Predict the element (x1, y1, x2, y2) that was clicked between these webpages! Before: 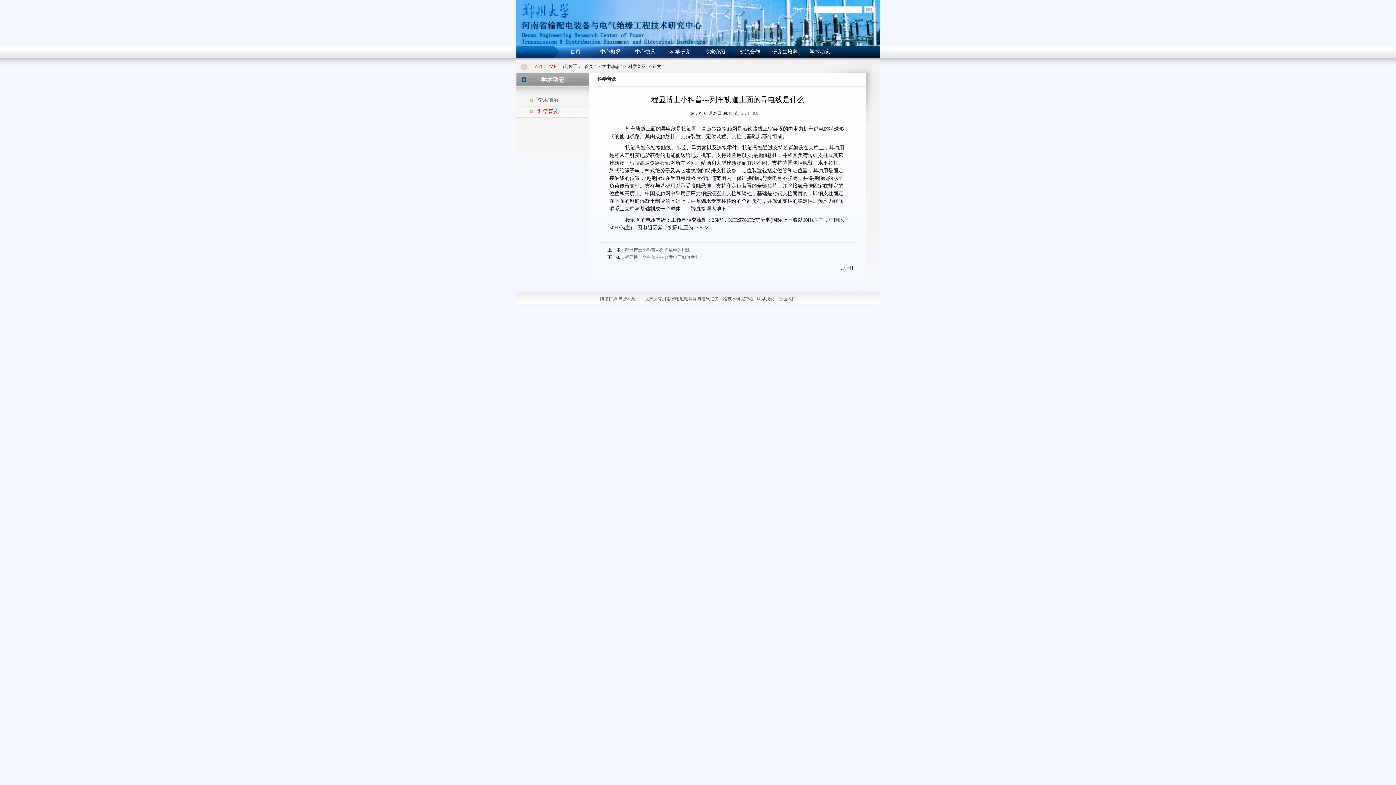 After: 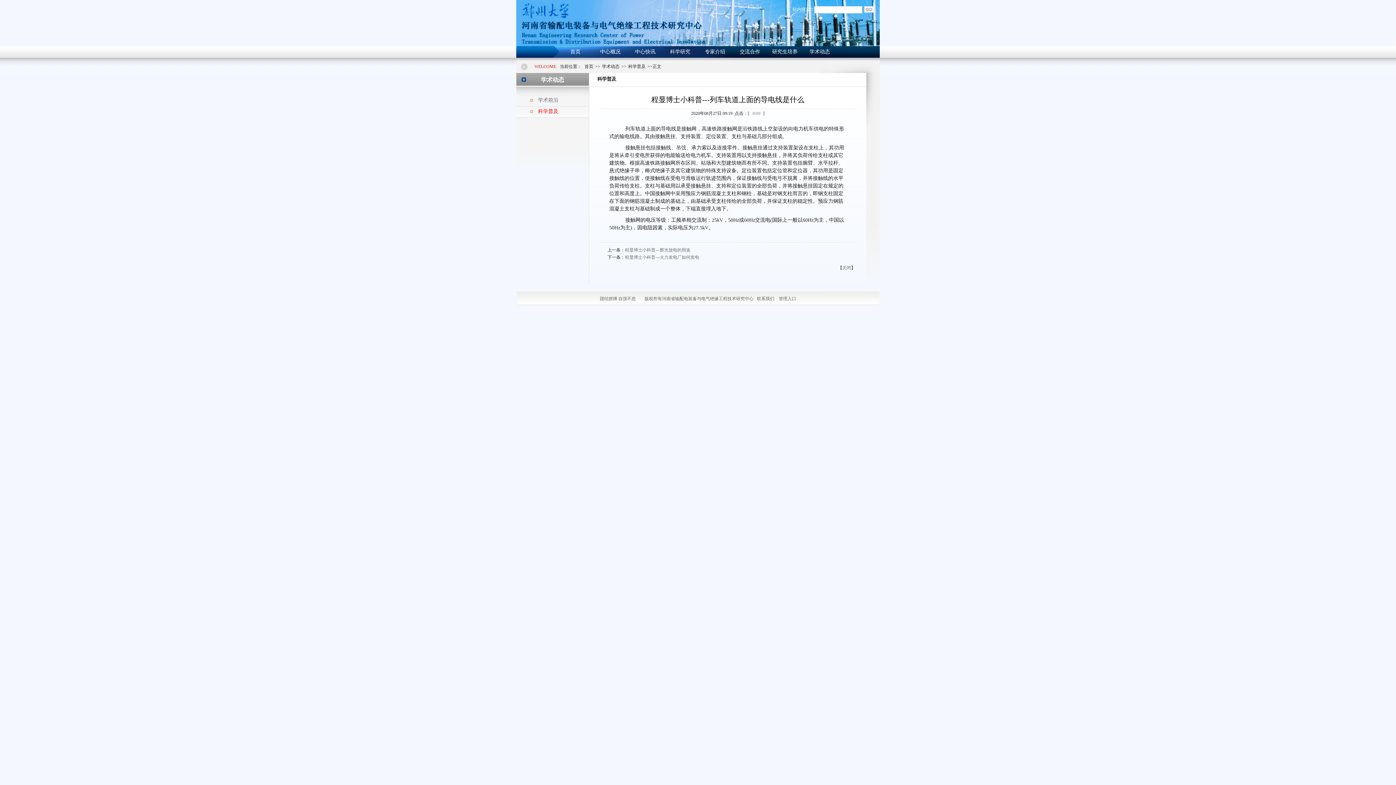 Action: bbox: (516, 0, 880, 46)